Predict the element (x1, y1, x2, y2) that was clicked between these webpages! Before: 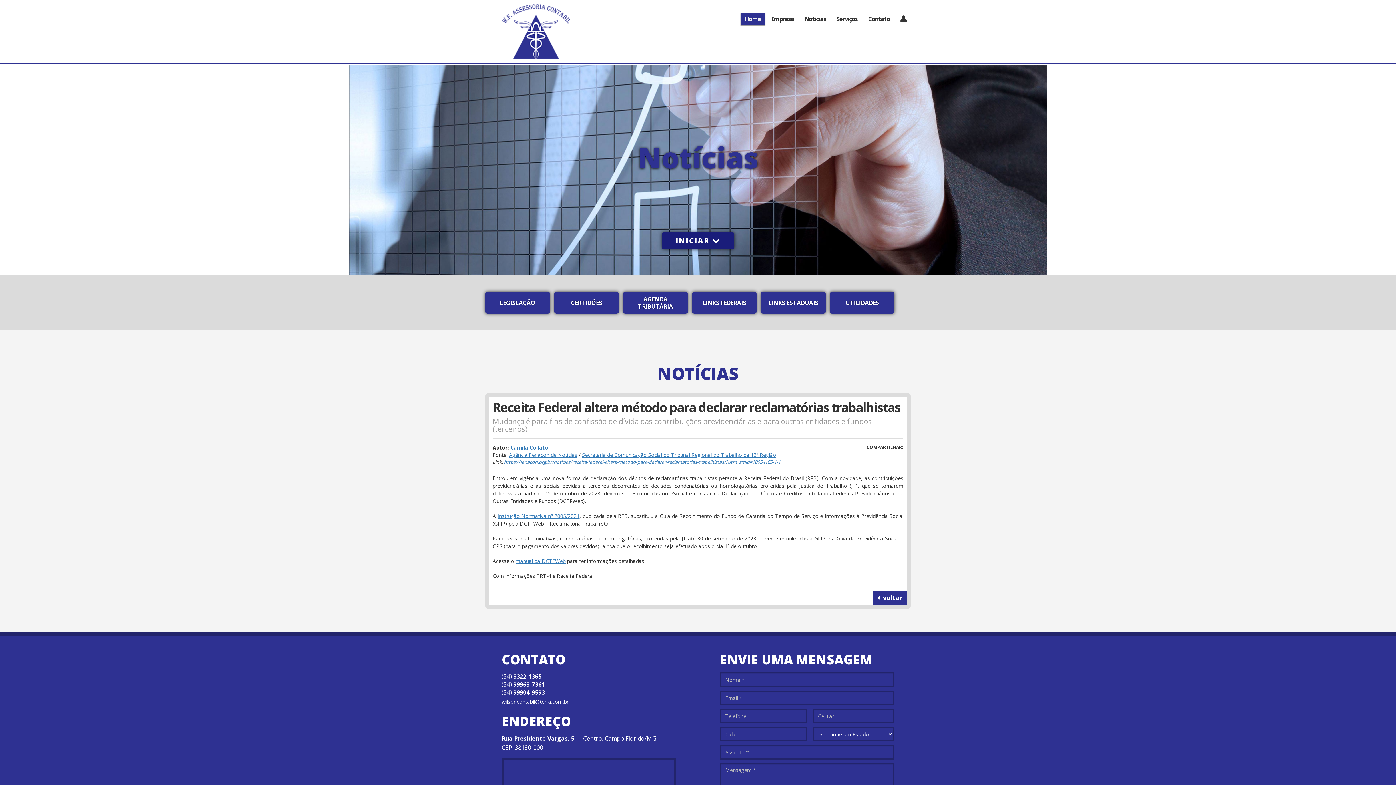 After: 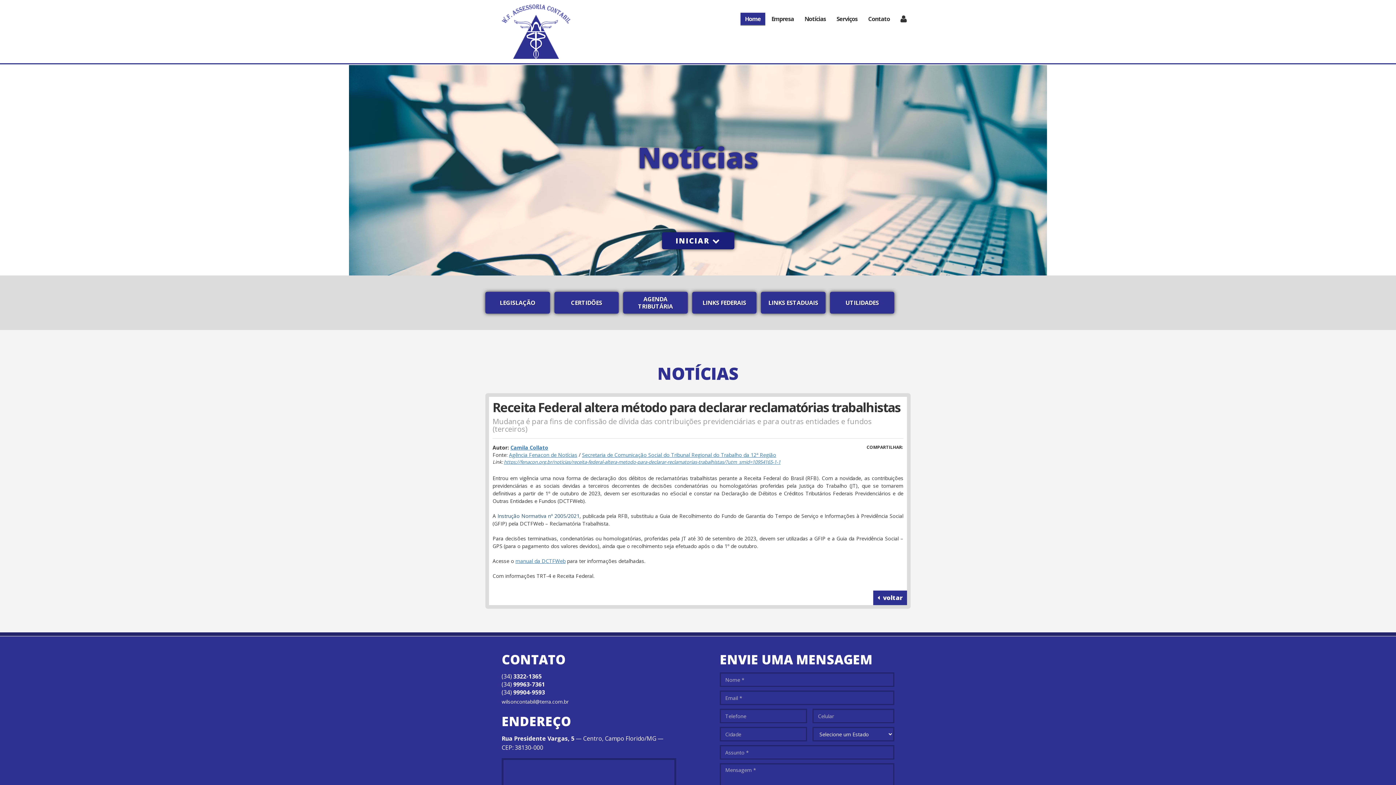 Action: label: Instrução Normativa nº 2005/2021 bbox: (497, 512, 579, 519)